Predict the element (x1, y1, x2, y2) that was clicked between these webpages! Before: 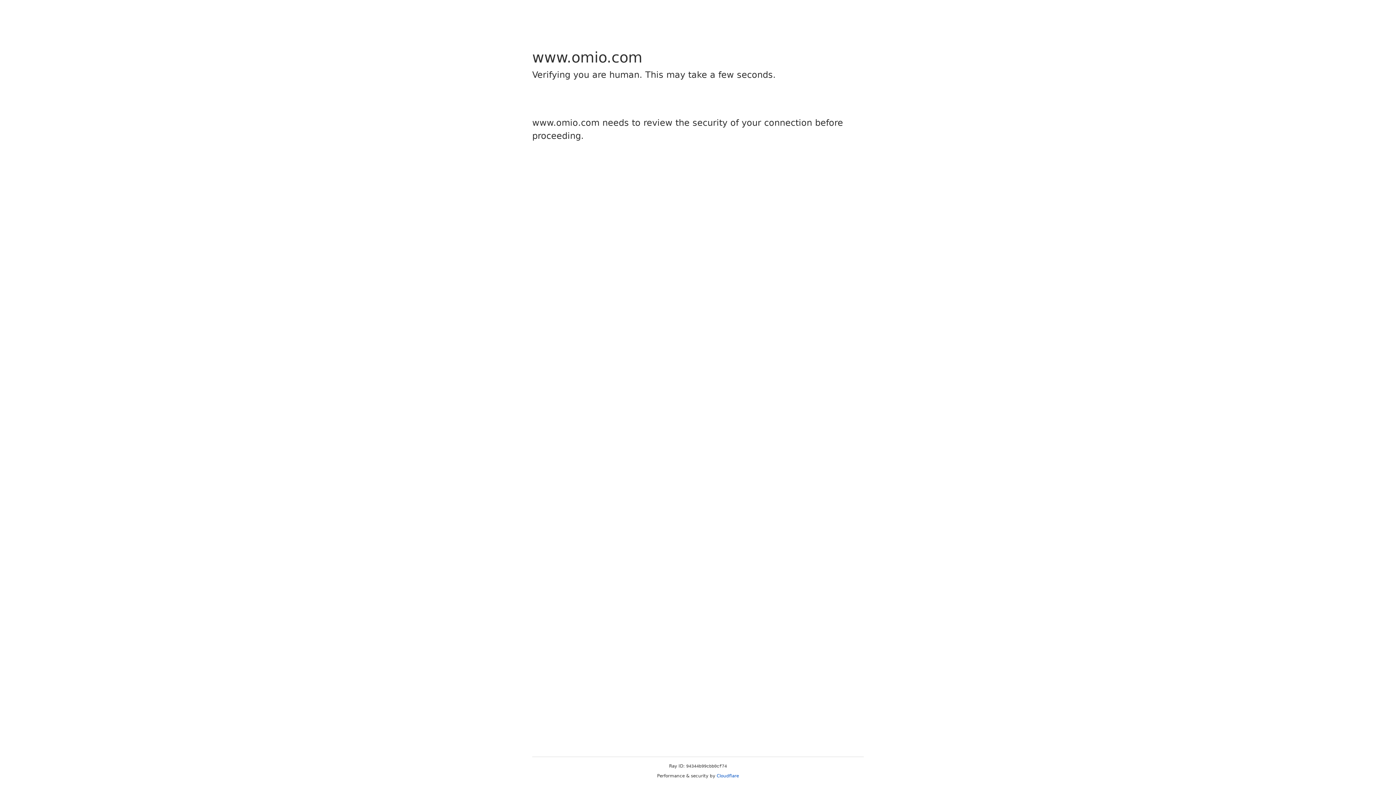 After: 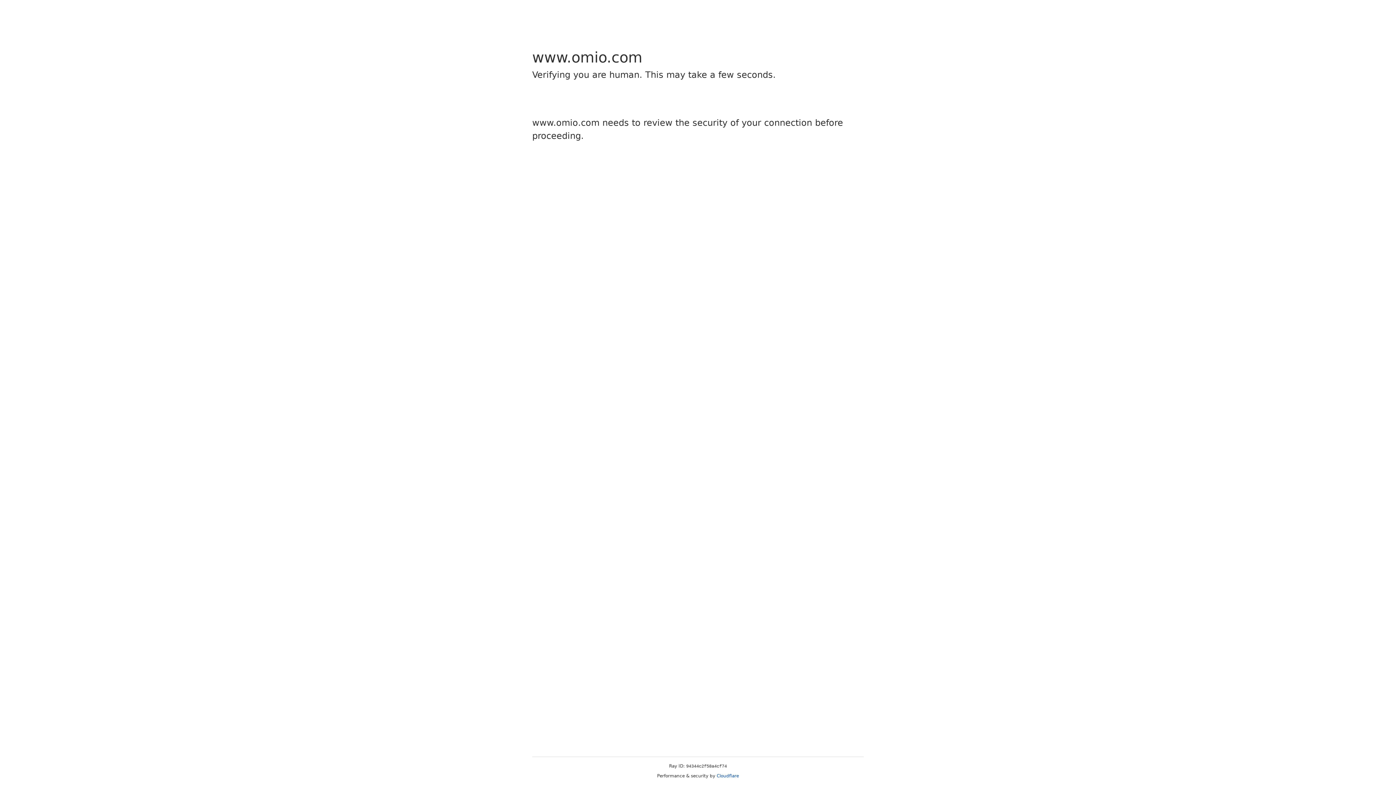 Action: bbox: (716, 773, 739, 778) label: Cloudflare